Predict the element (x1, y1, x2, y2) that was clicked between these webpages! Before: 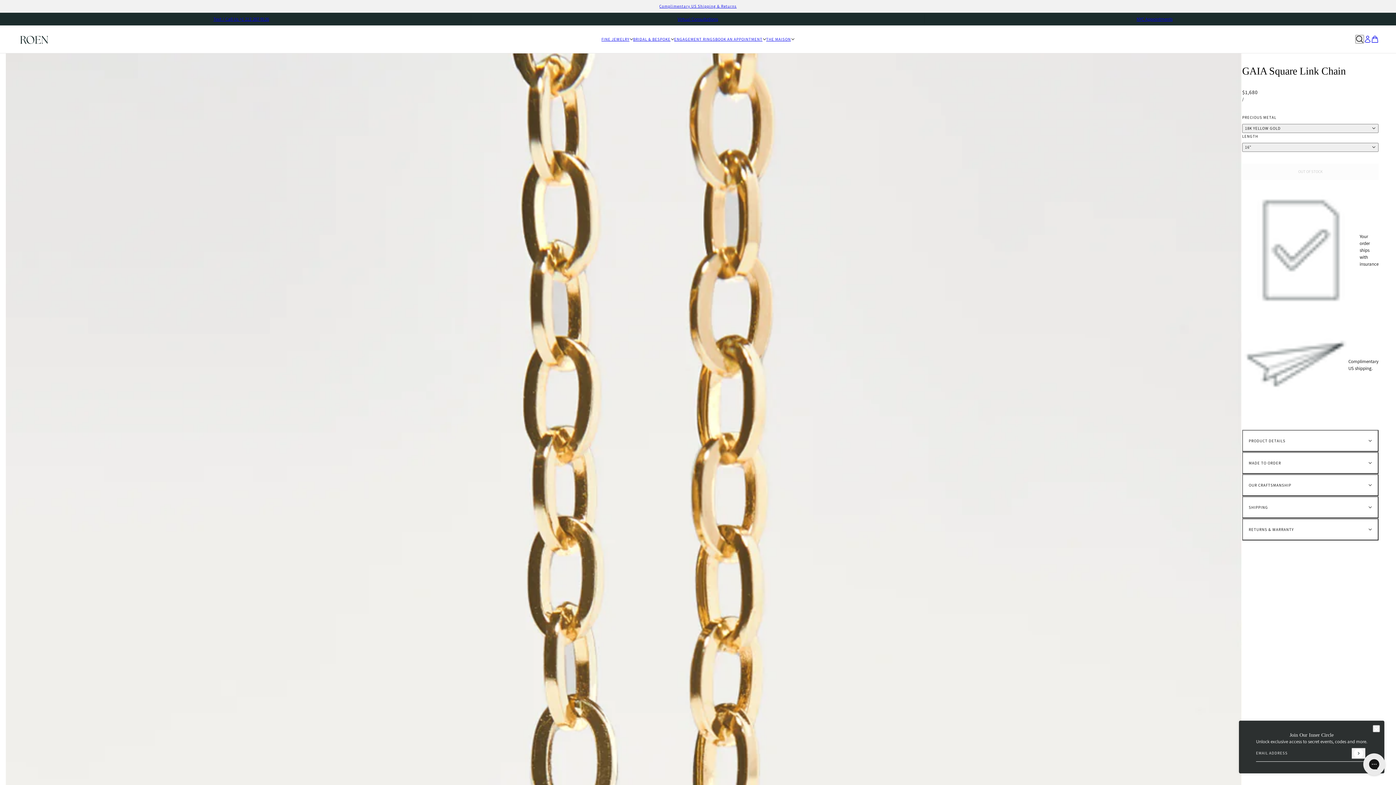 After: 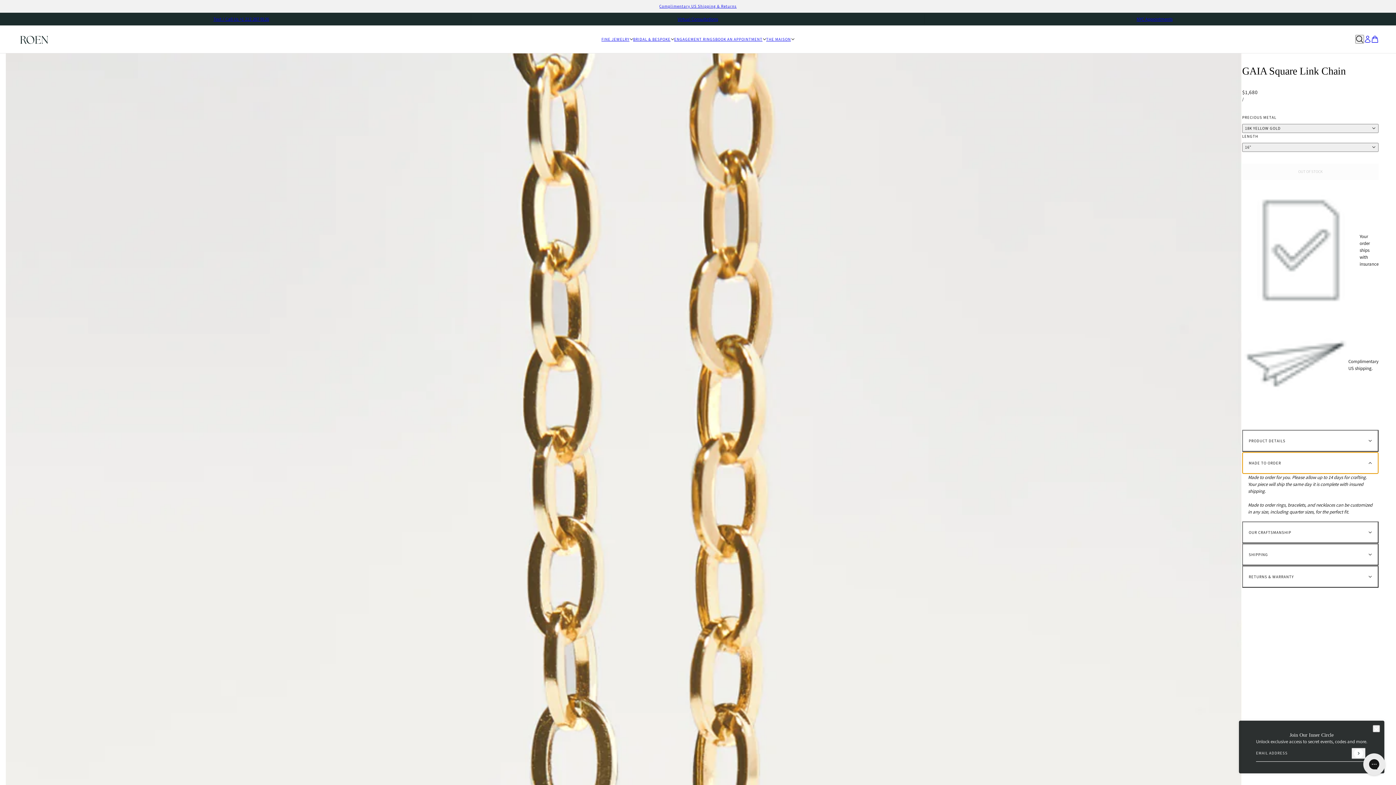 Action: label: MADE TO ORDER bbox: (1242, 452, 1378, 474)